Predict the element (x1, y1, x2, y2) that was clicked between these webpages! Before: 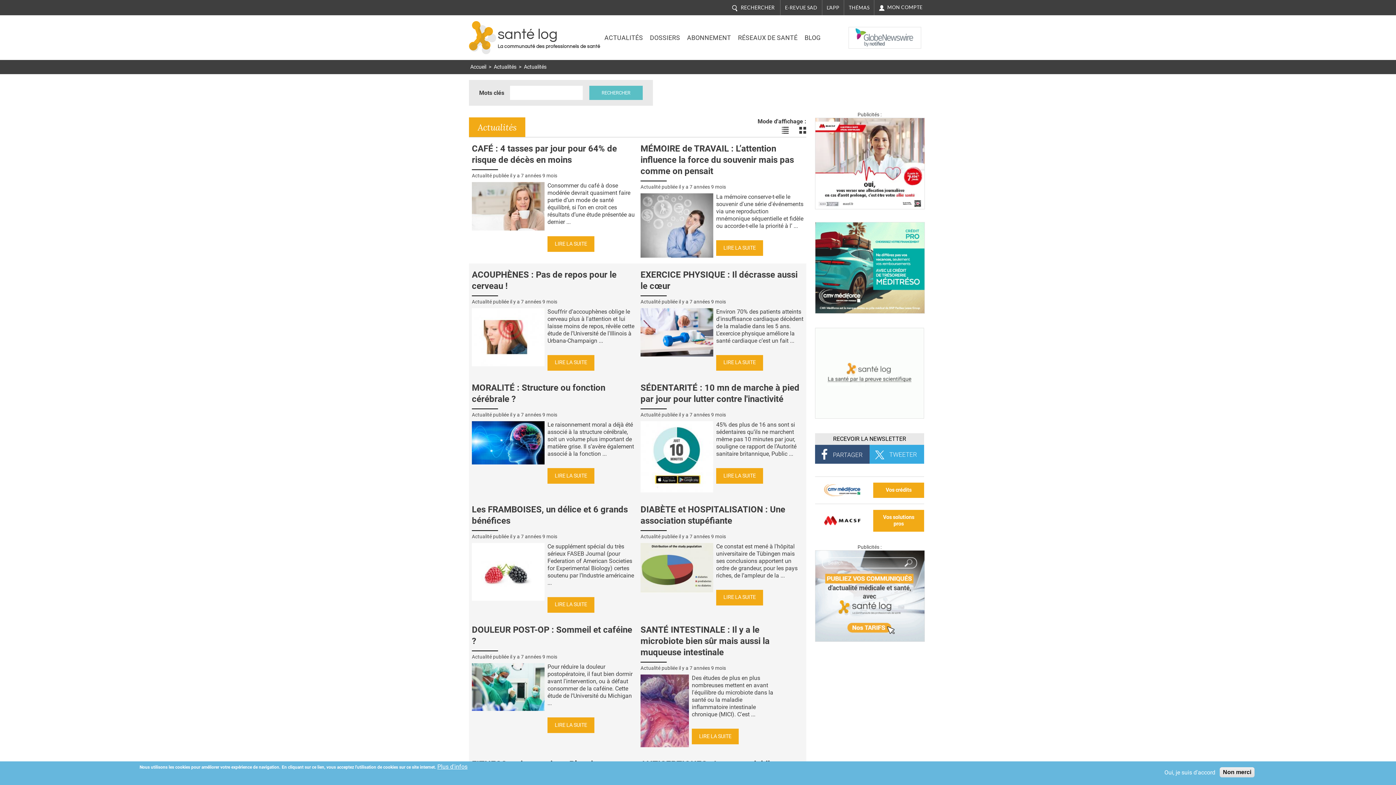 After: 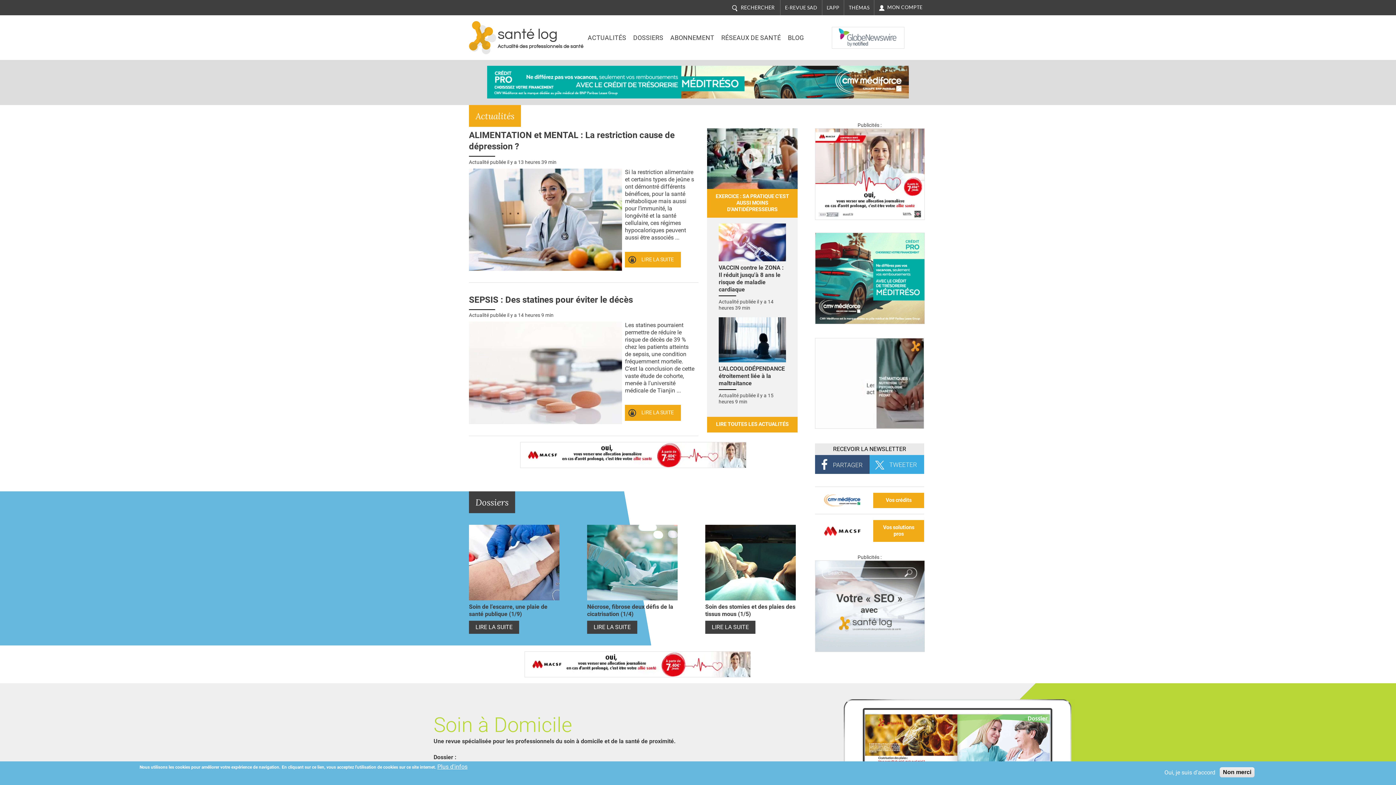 Action: label: santé log bbox: (497, 28, 557, 41)